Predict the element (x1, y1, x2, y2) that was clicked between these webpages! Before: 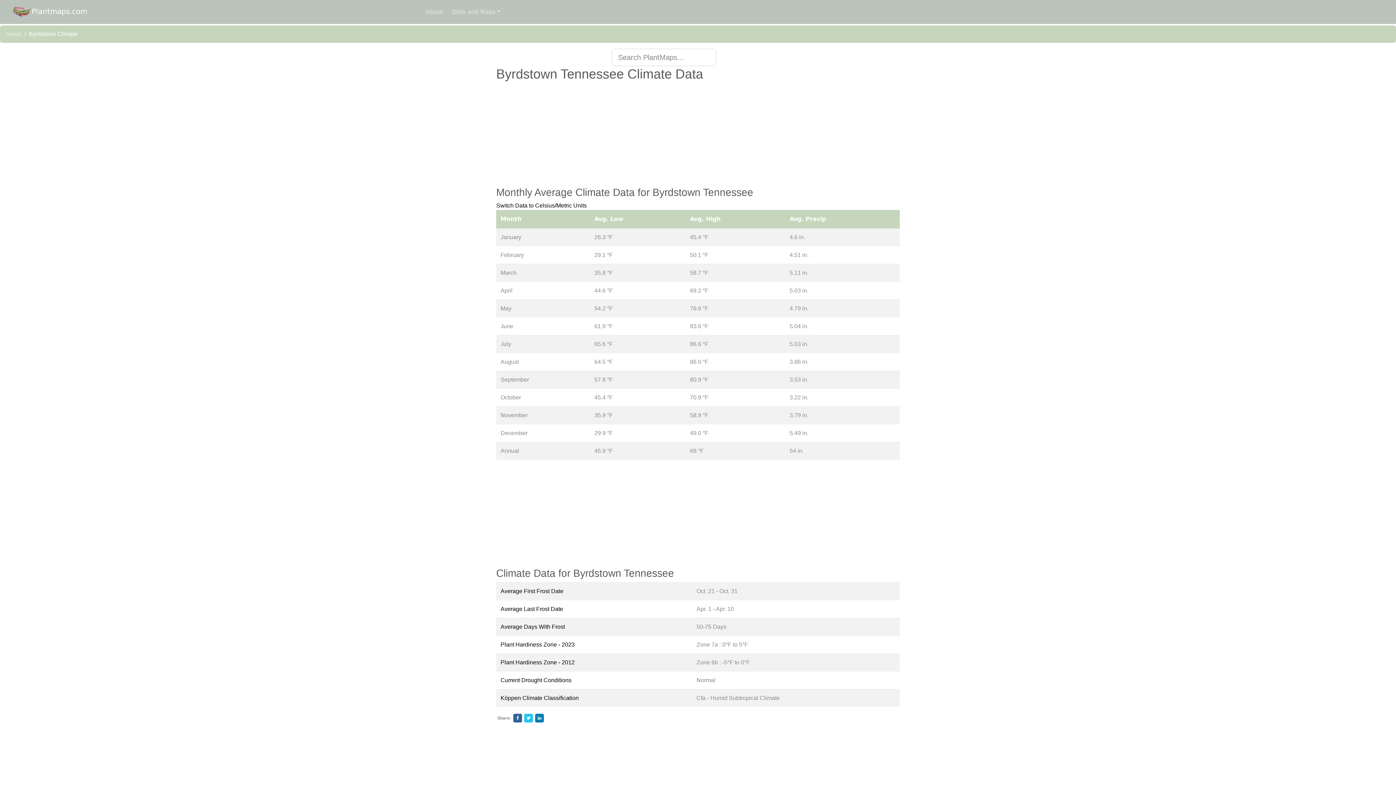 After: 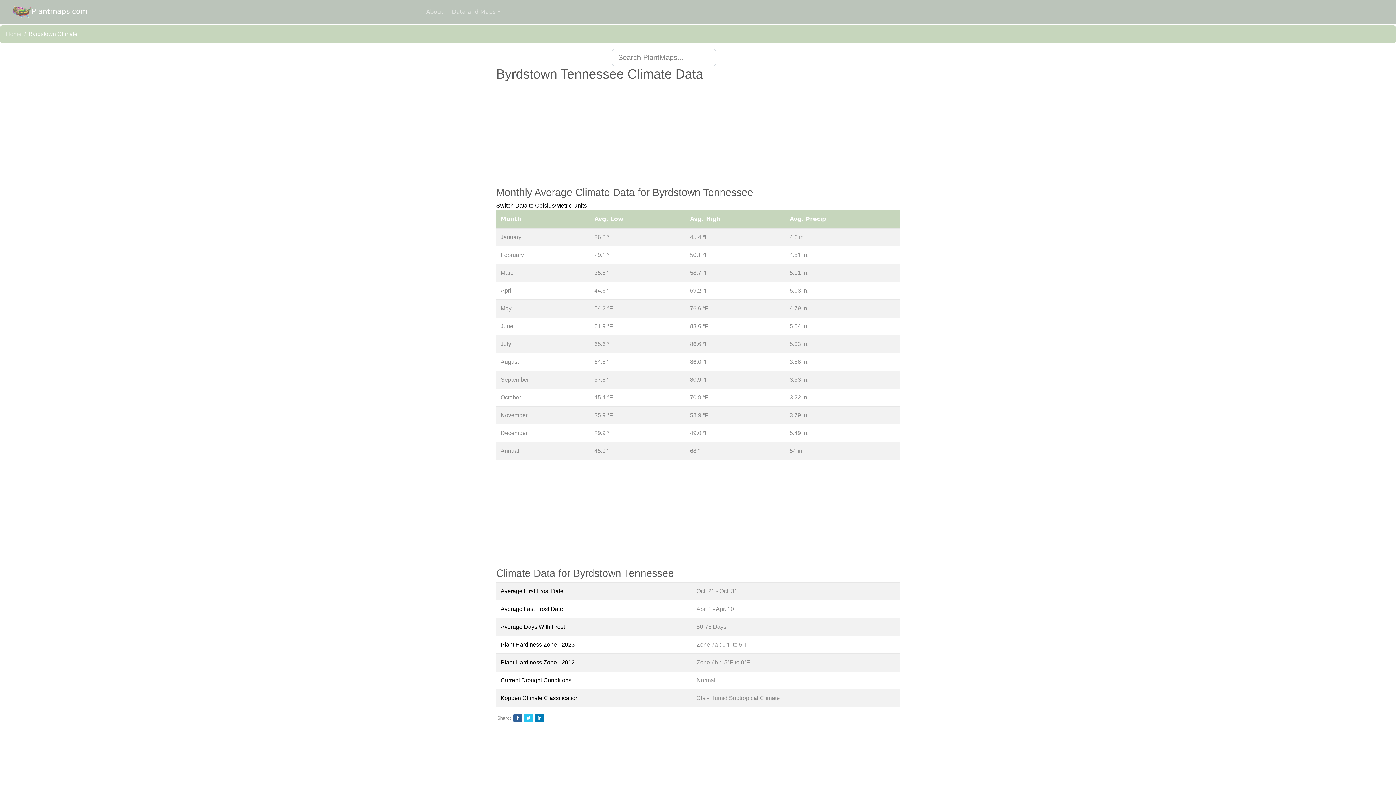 Action: bbox: (526, 716, 530, 721)